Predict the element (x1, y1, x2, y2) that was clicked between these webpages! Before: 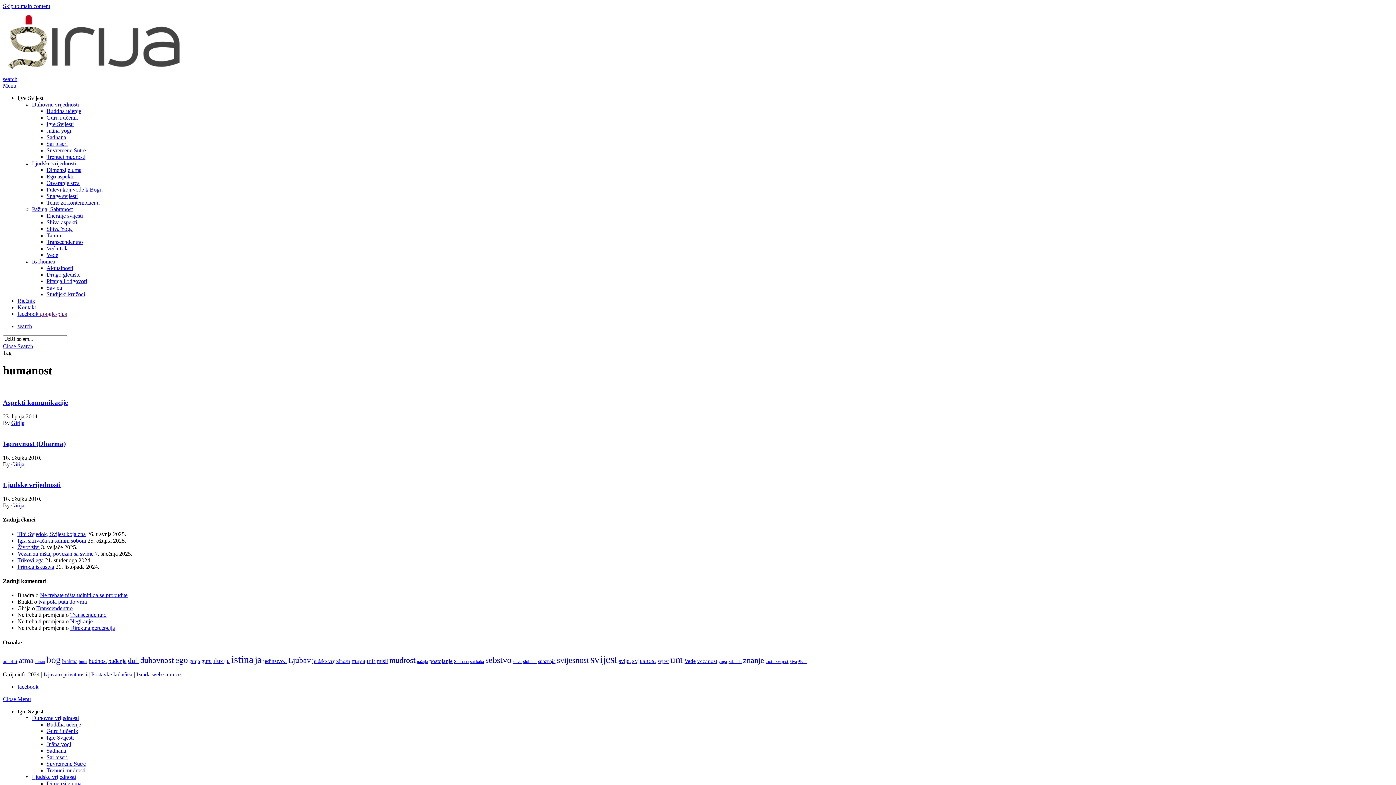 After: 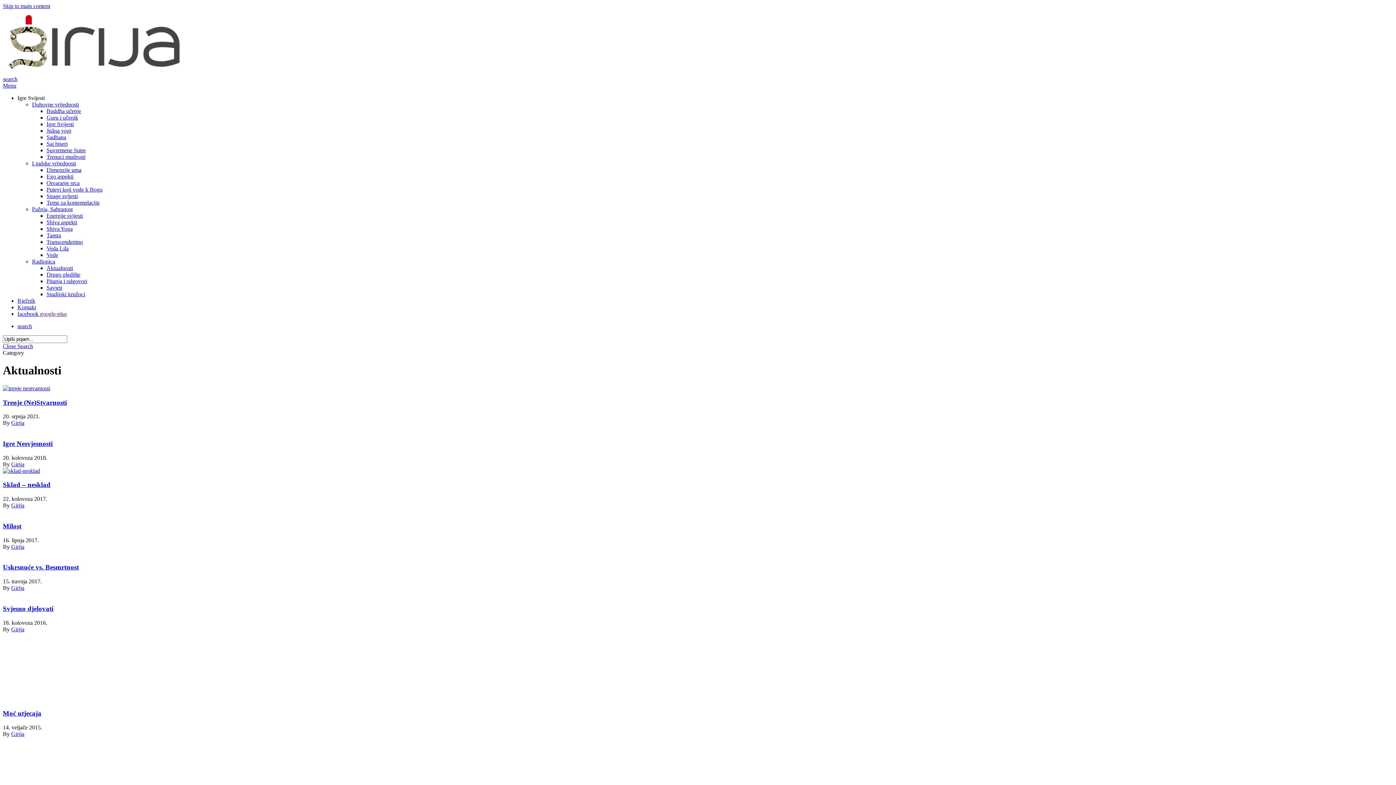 Action: label: Aktualnosti bbox: (46, 265, 73, 271)